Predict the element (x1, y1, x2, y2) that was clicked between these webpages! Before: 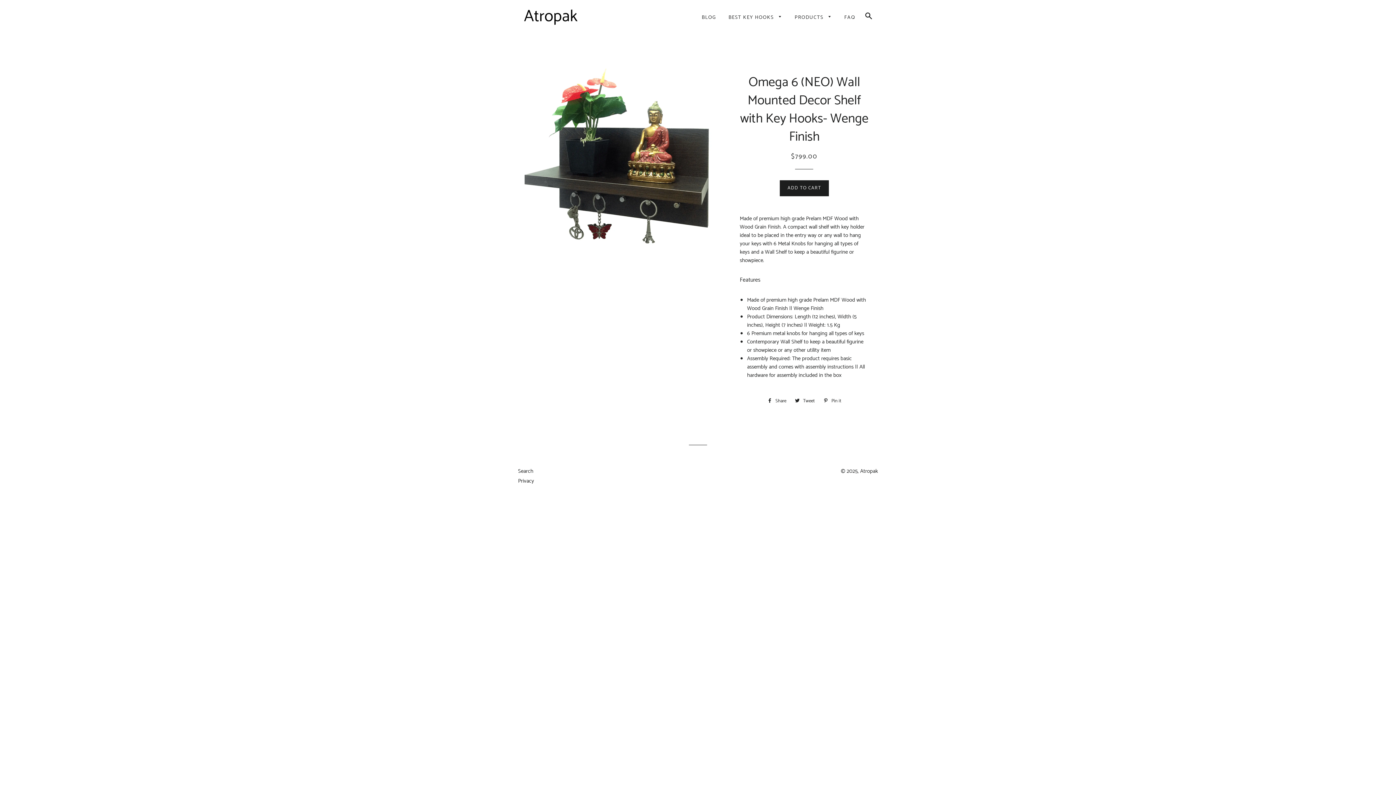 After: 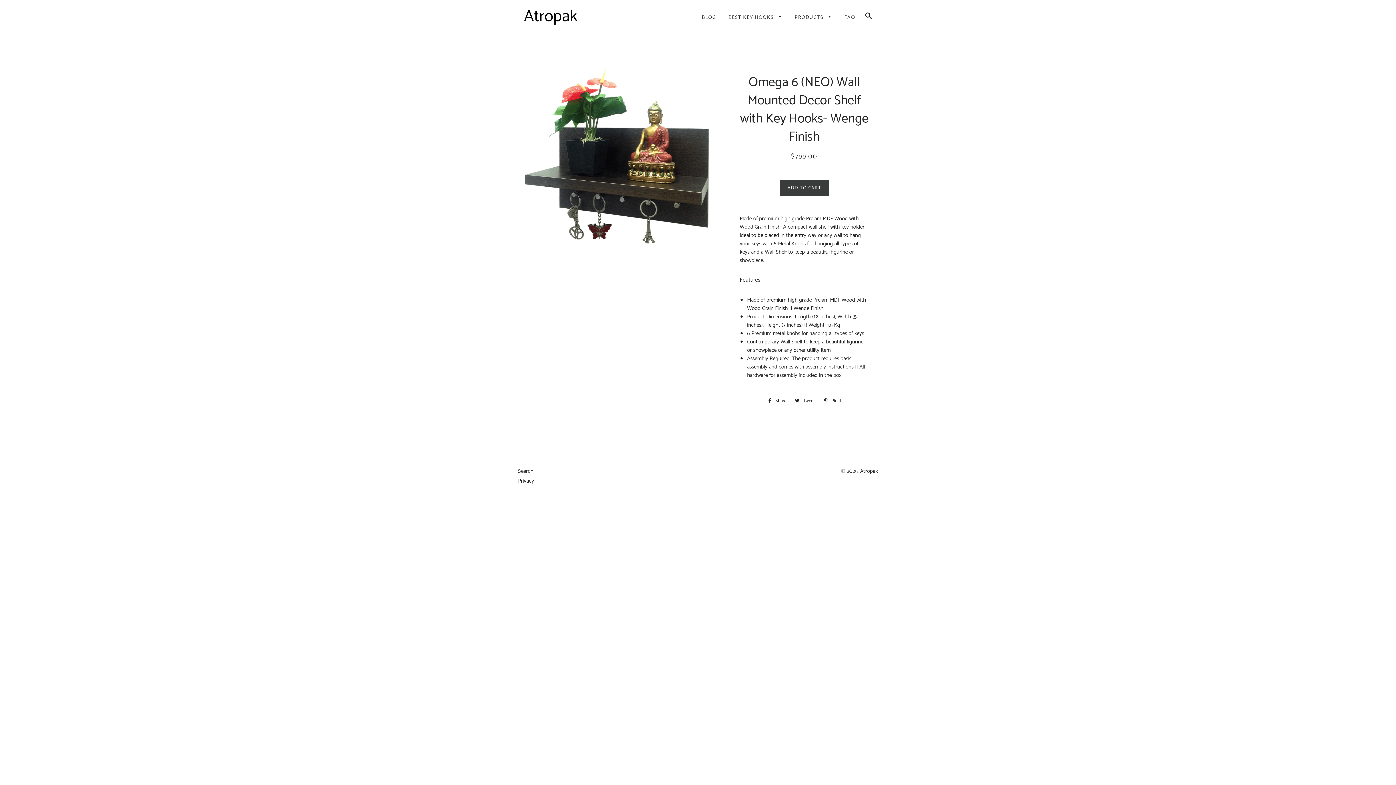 Action: bbox: (780, 180, 828, 196) label: ADD TO CART